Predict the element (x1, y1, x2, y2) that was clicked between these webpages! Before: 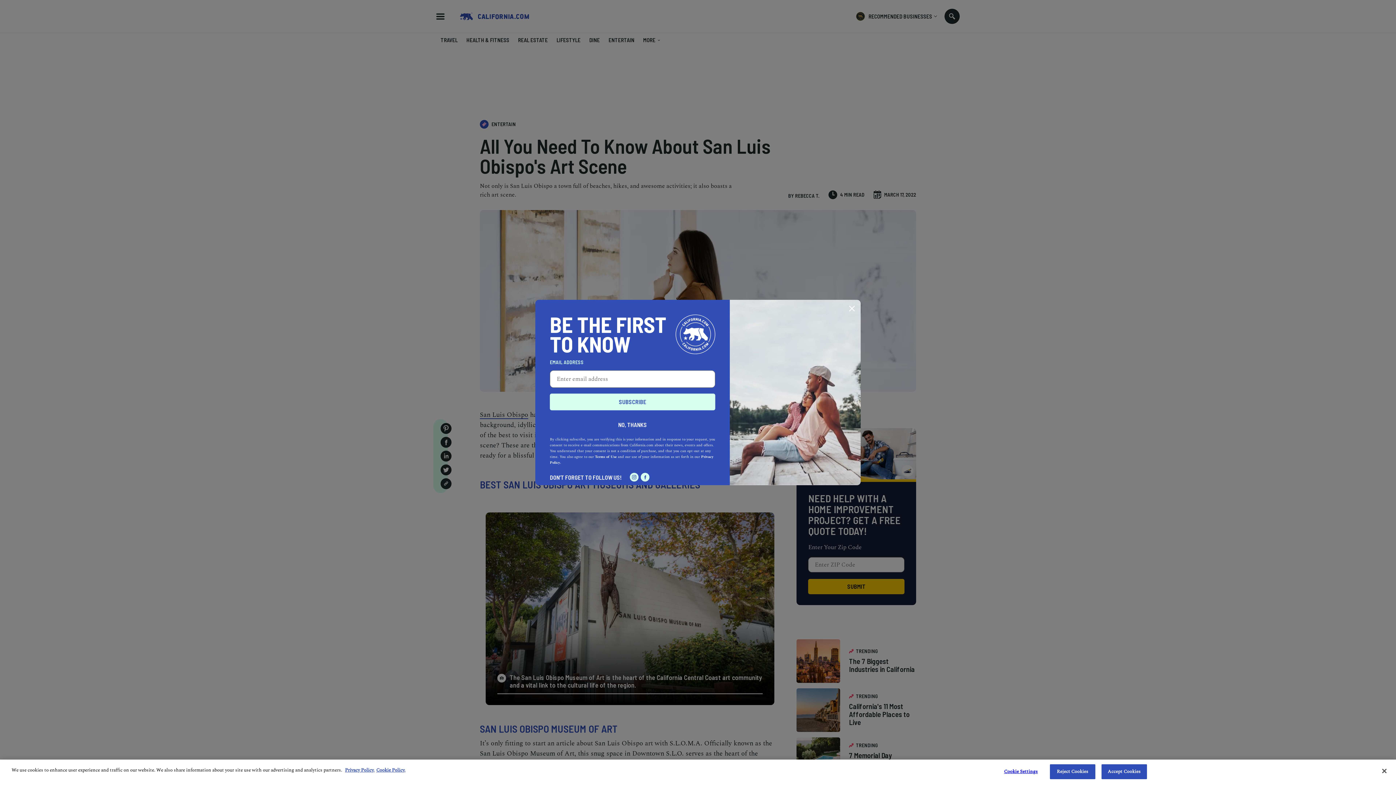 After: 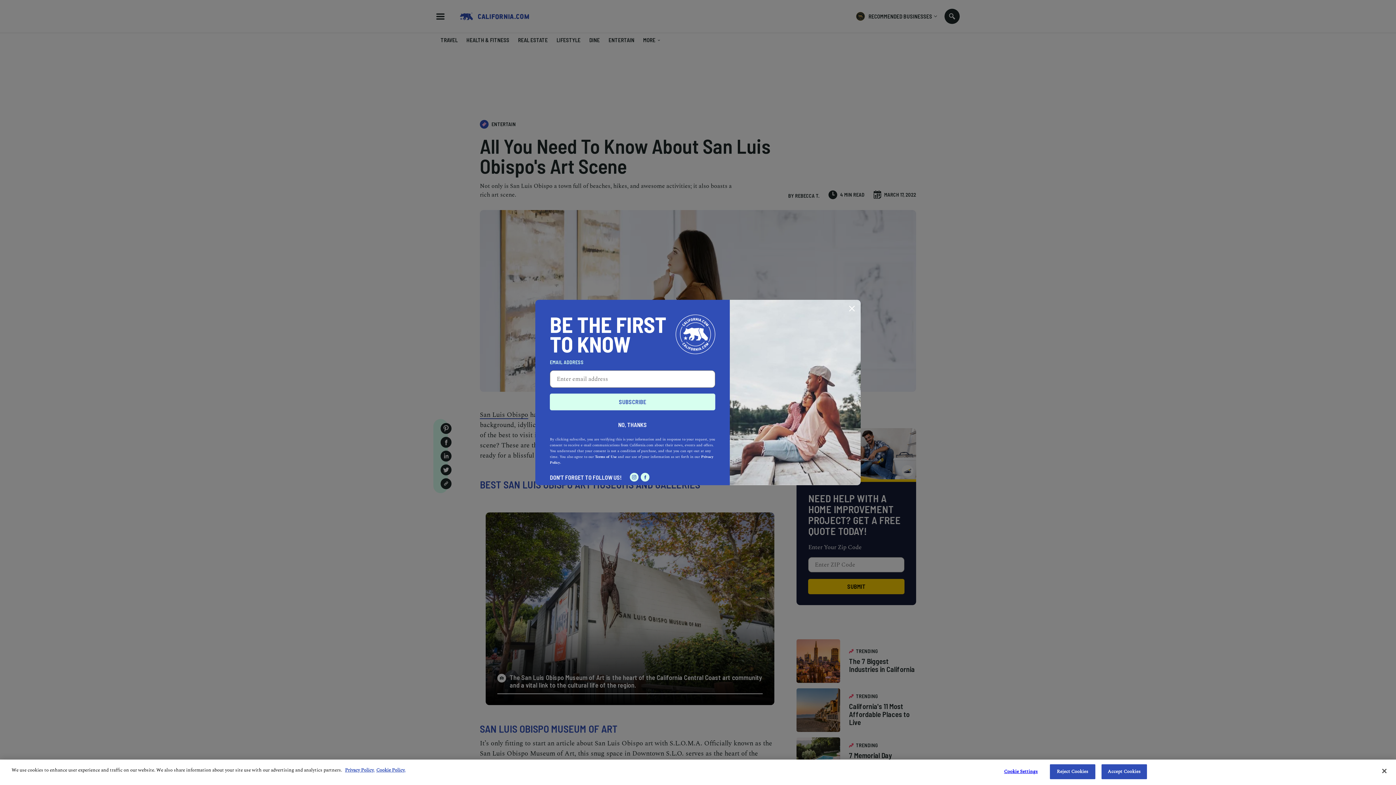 Action: label: Redirects to California.com page on Instagram bbox: (630, 473, 638, 481)